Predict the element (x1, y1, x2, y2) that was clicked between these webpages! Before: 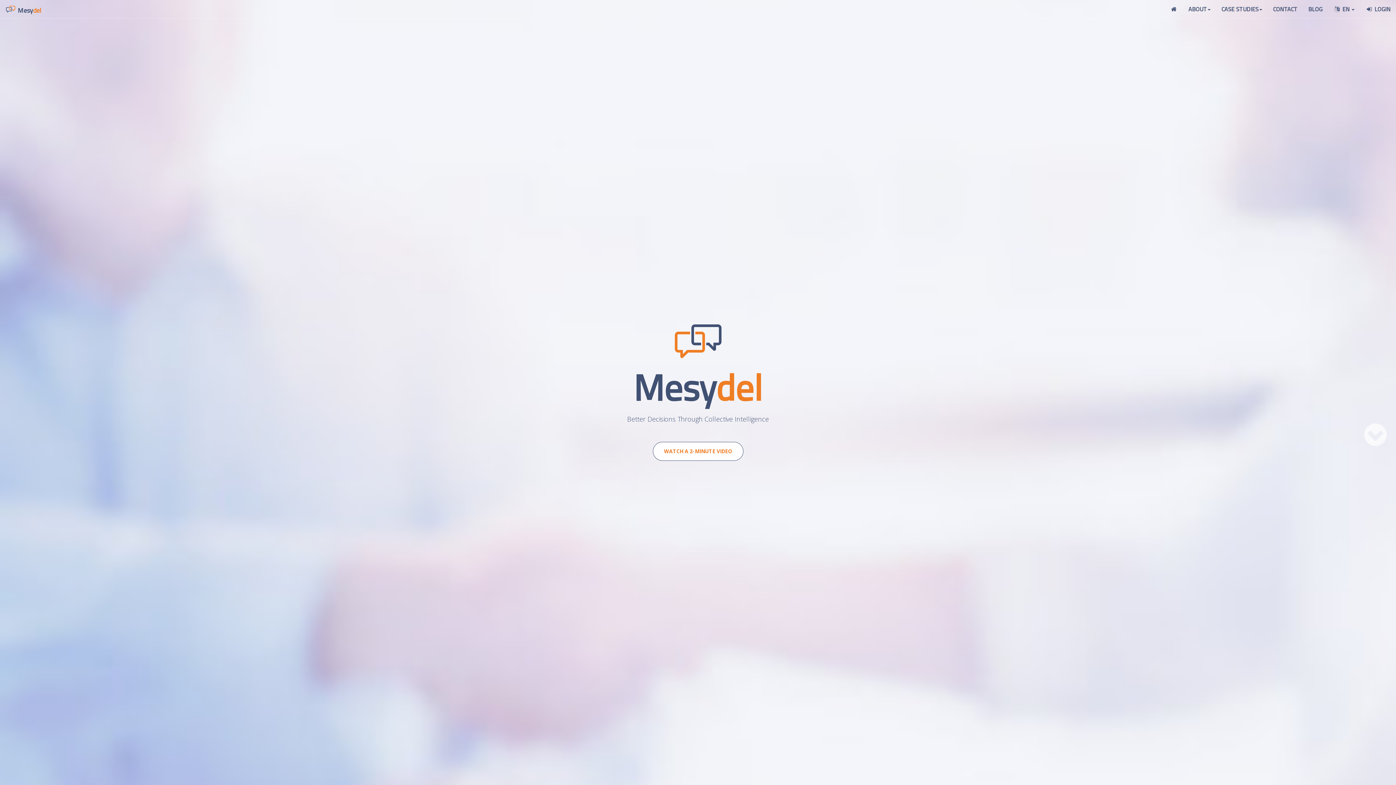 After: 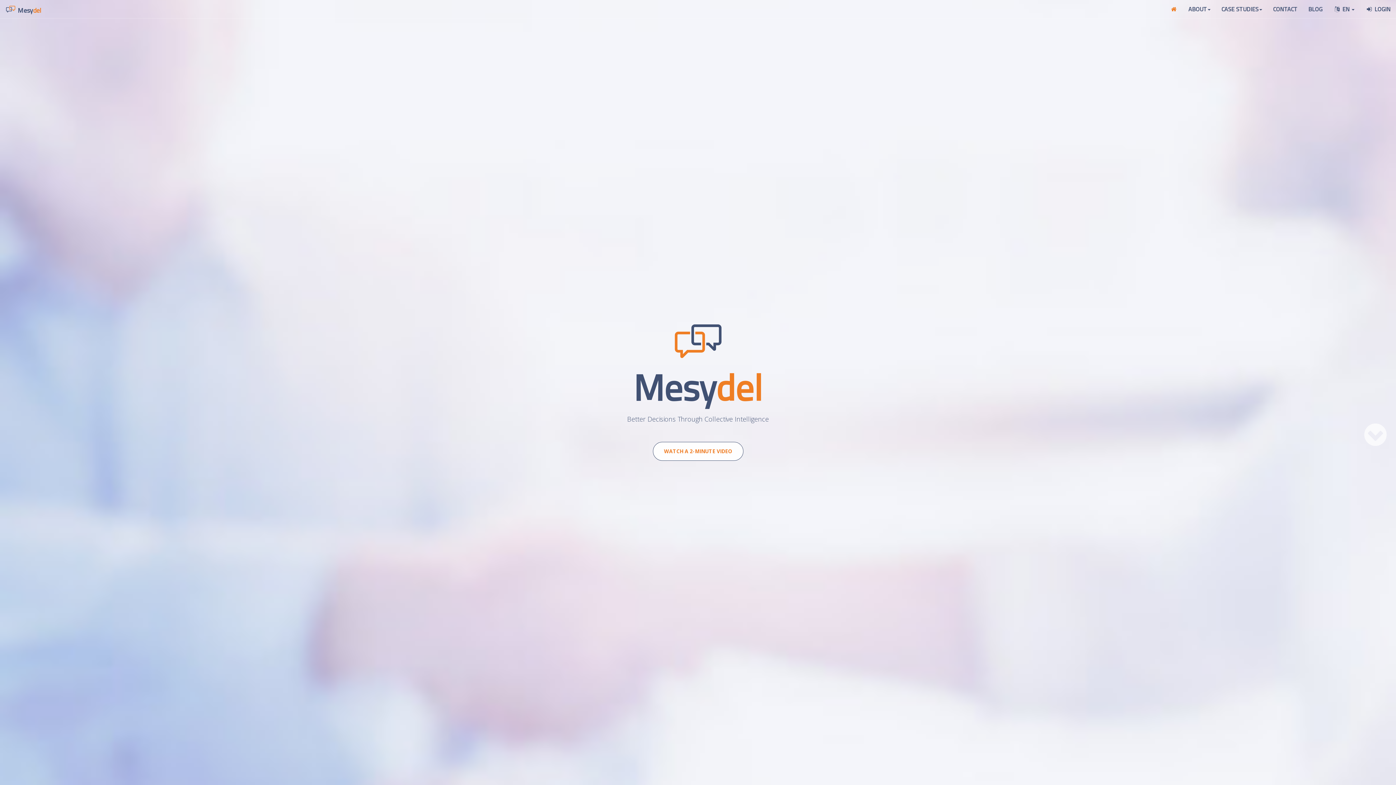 Action: bbox: (1164, 0, 1183, 18)